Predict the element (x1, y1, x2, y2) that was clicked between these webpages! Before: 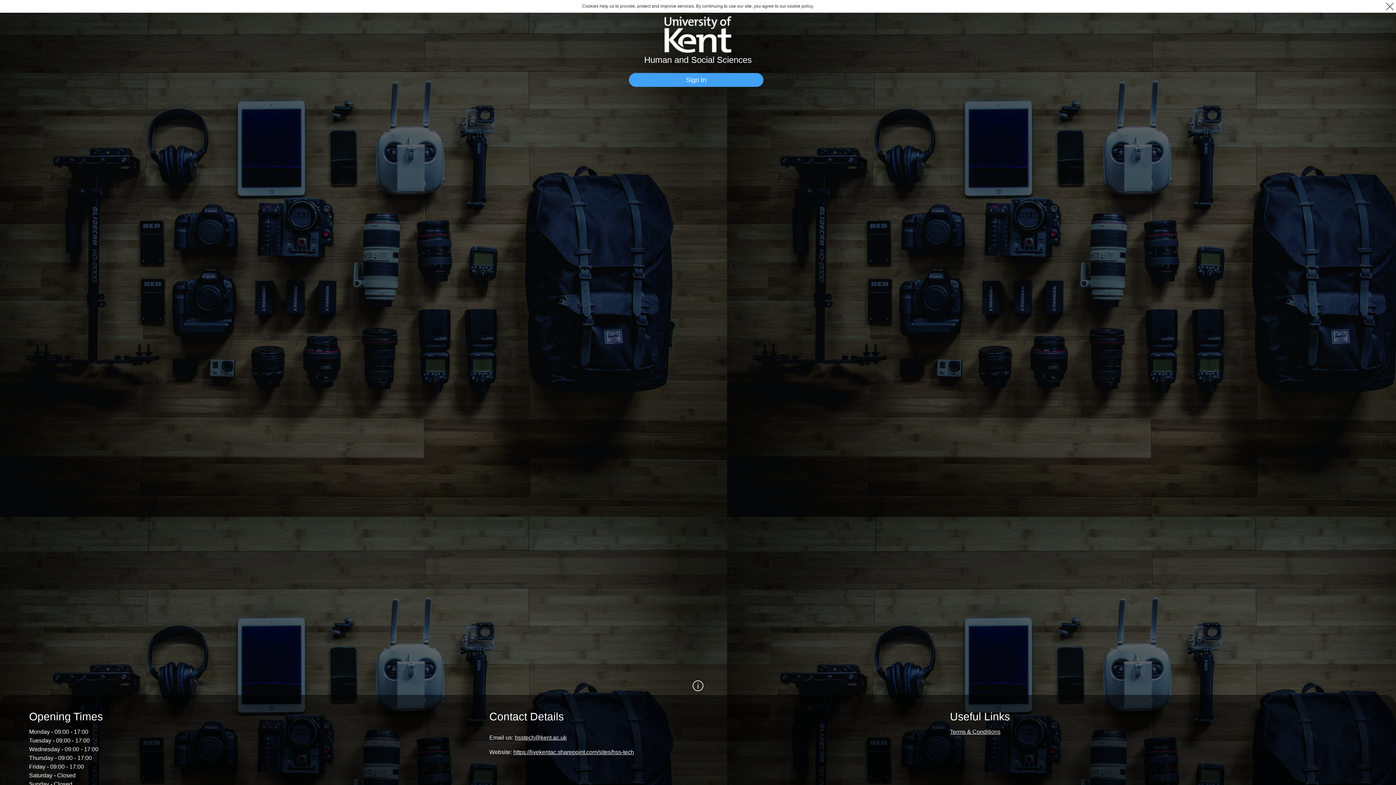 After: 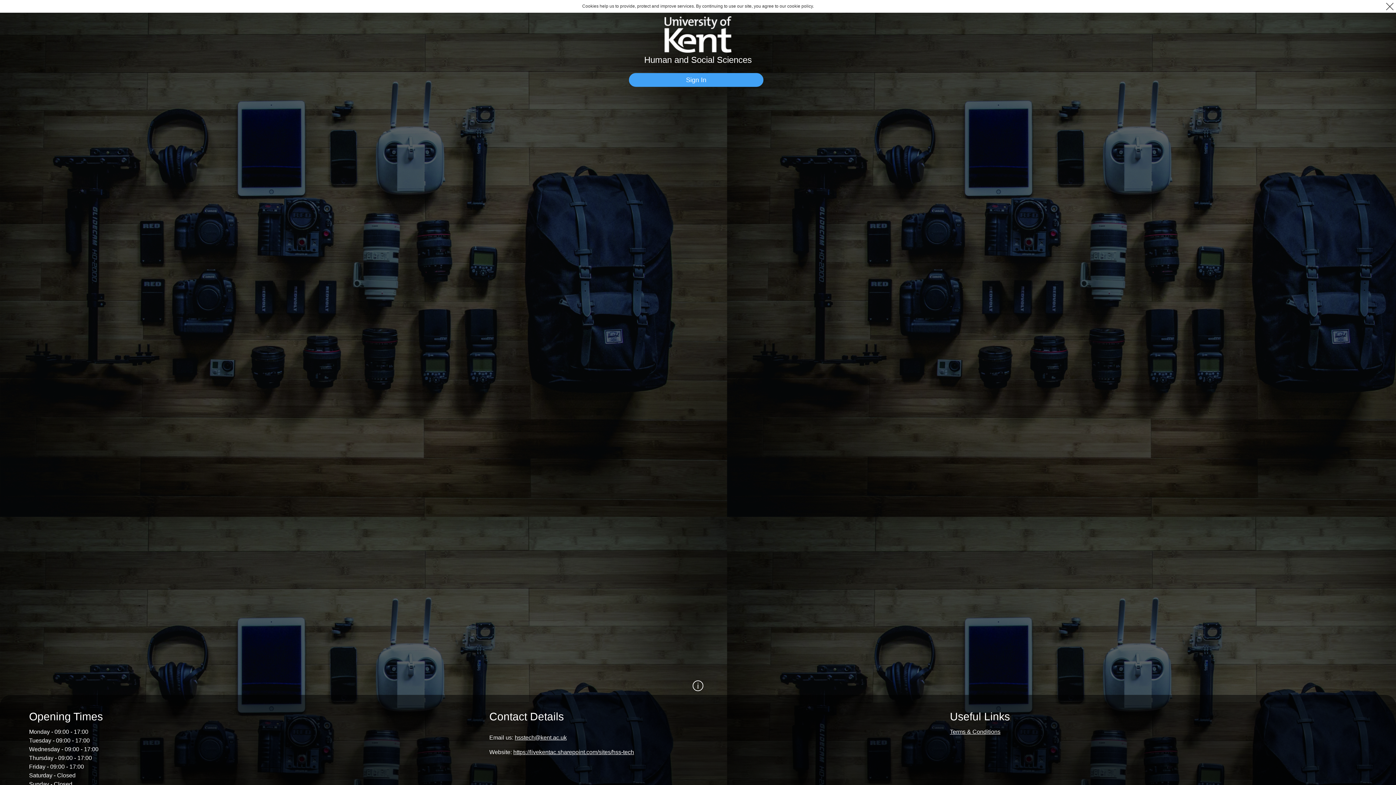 Action: bbox: (513, 749, 634, 755) label: https://livekentac.sharepoint.com/sites/hss-tech